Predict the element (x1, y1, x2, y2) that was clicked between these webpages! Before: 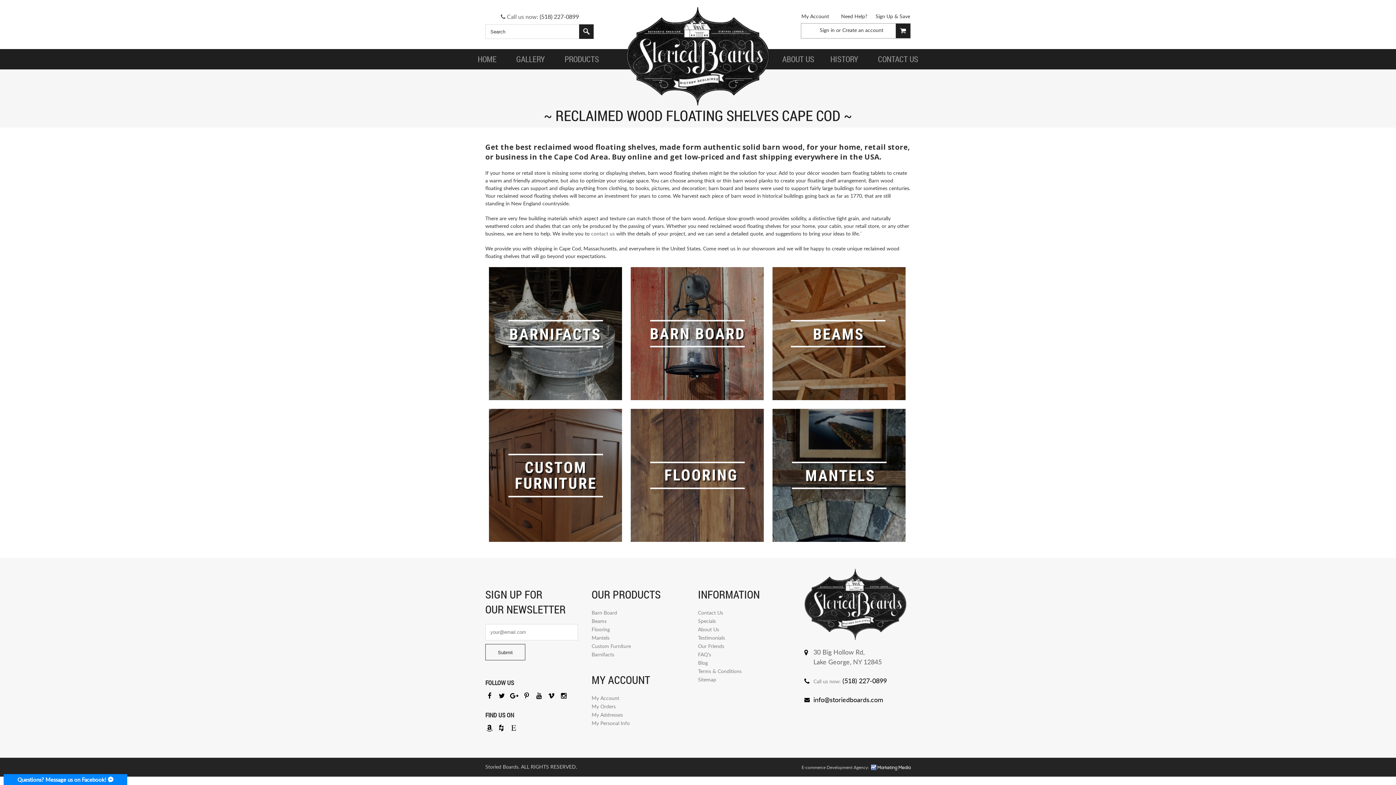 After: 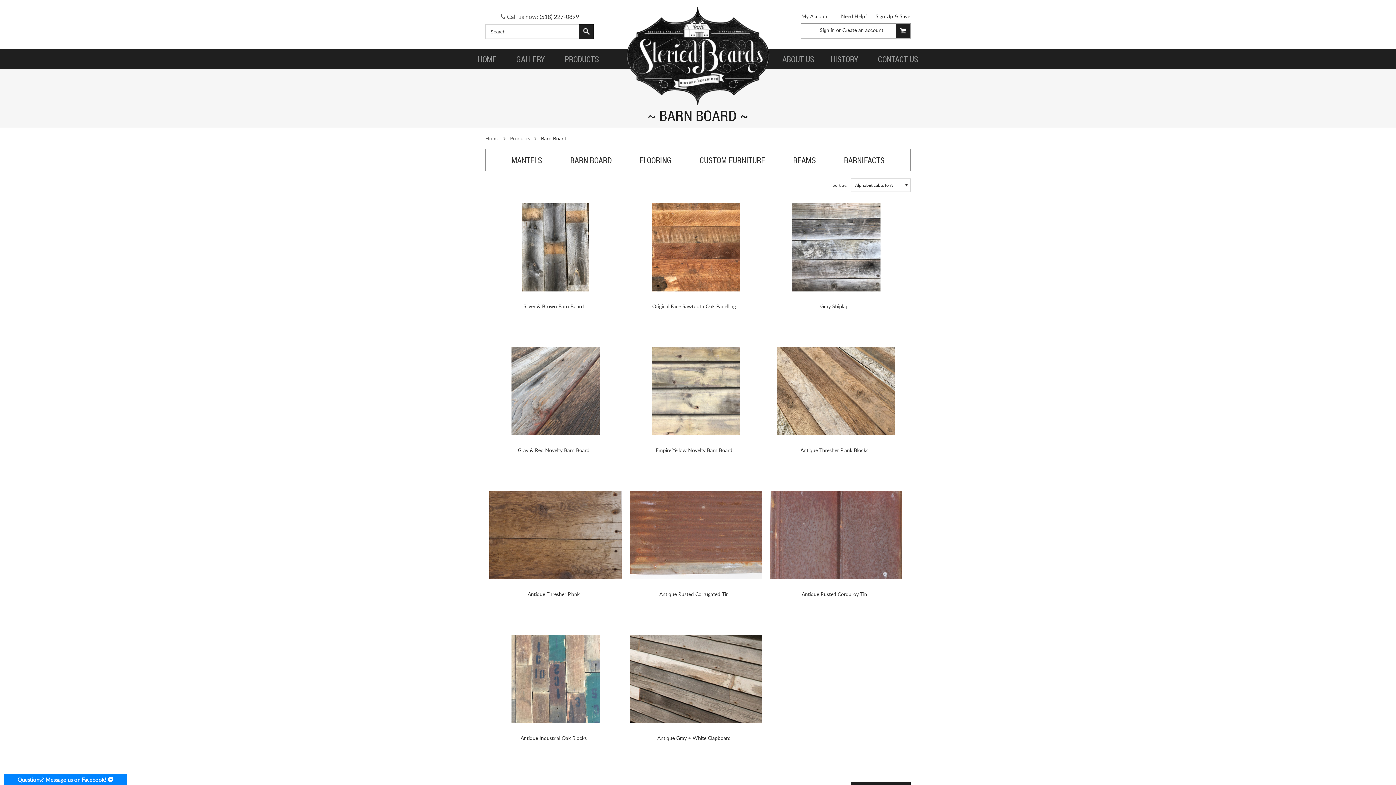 Action: bbox: (630, 394, 764, 401)